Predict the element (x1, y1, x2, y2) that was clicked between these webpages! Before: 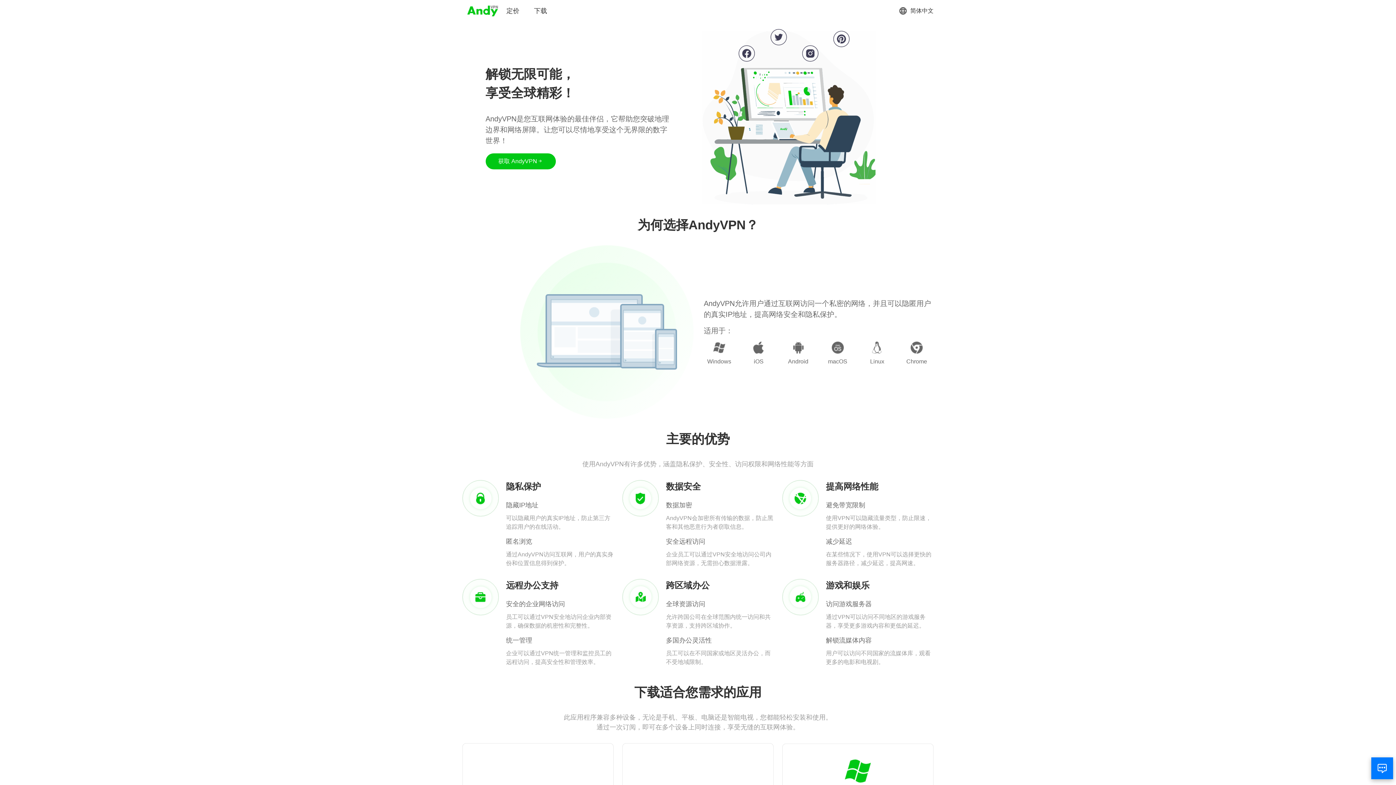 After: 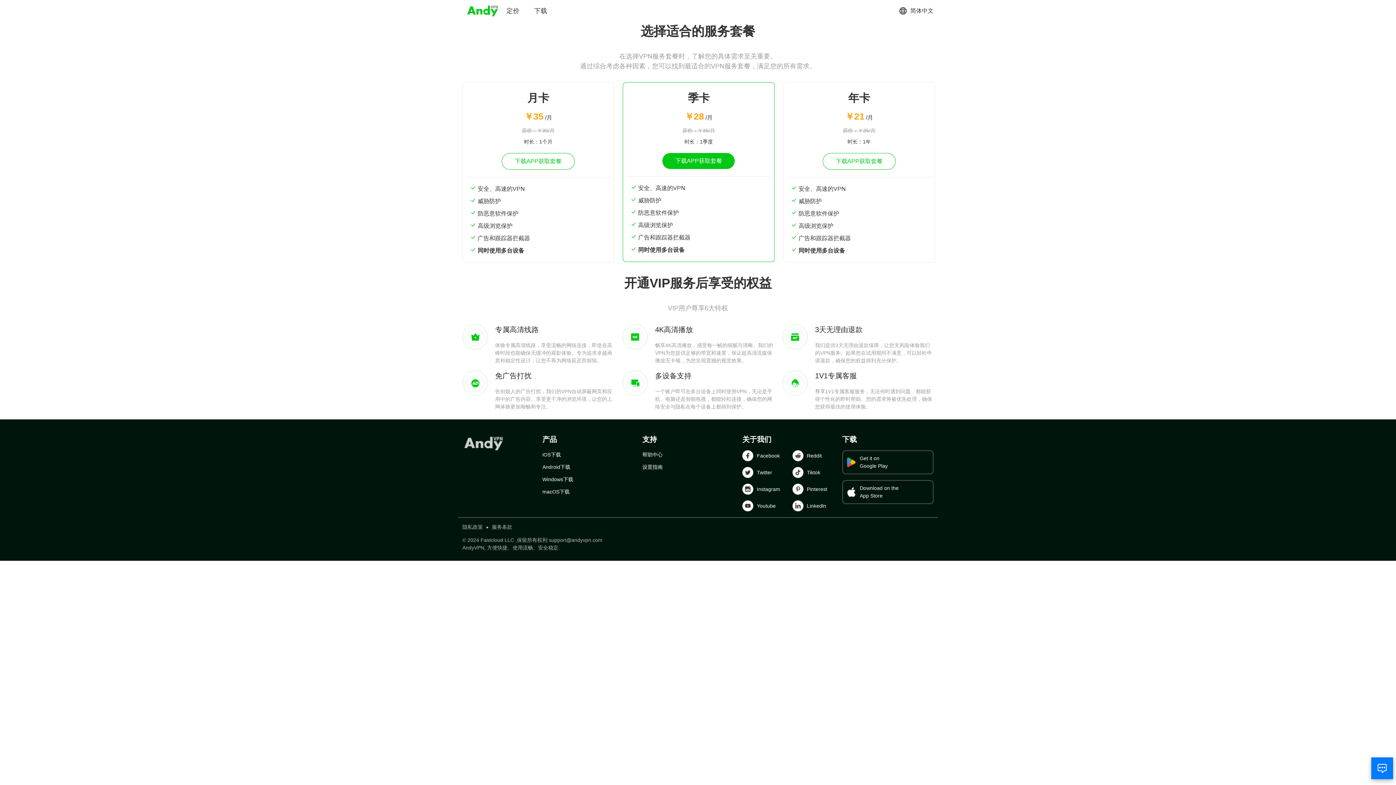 Action: label: 定价 bbox: (506, 6, 519, 15)